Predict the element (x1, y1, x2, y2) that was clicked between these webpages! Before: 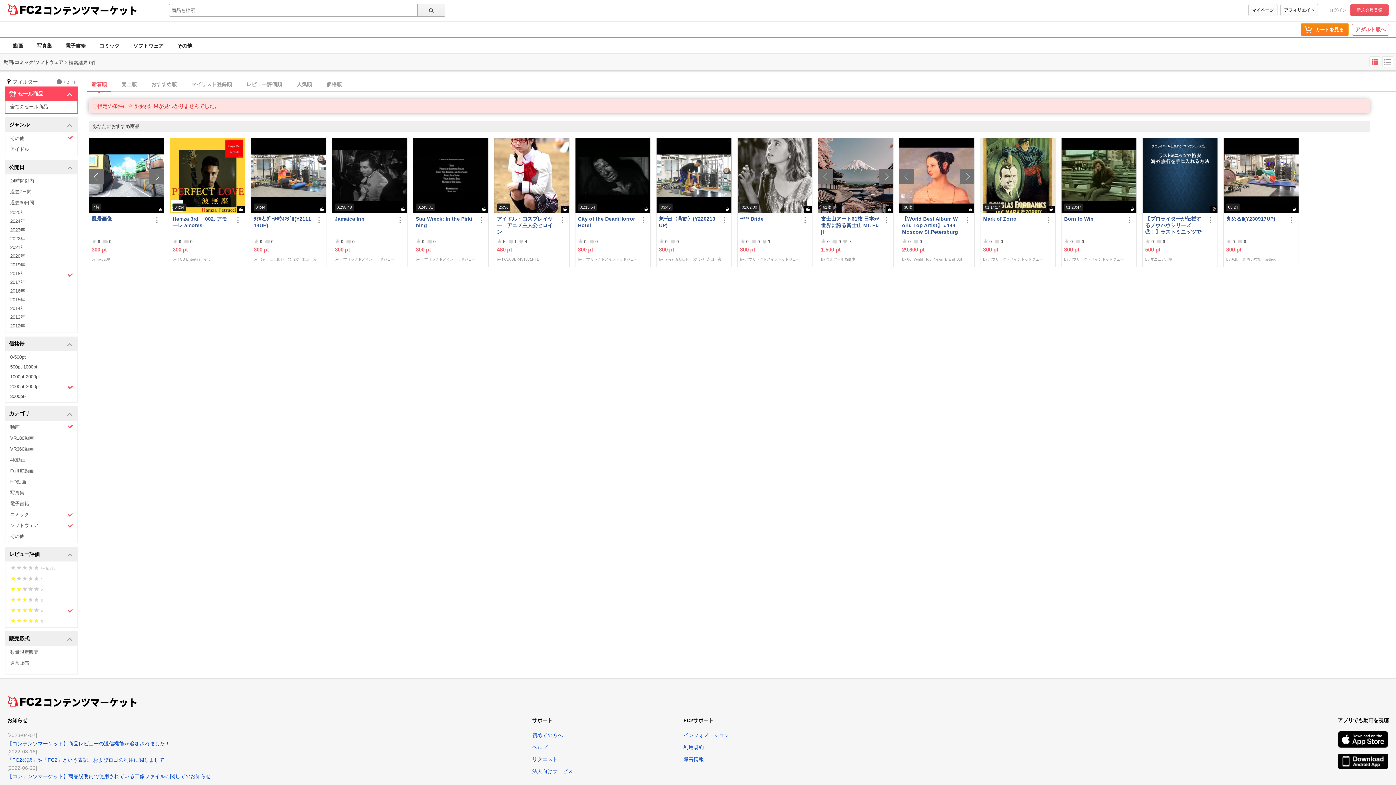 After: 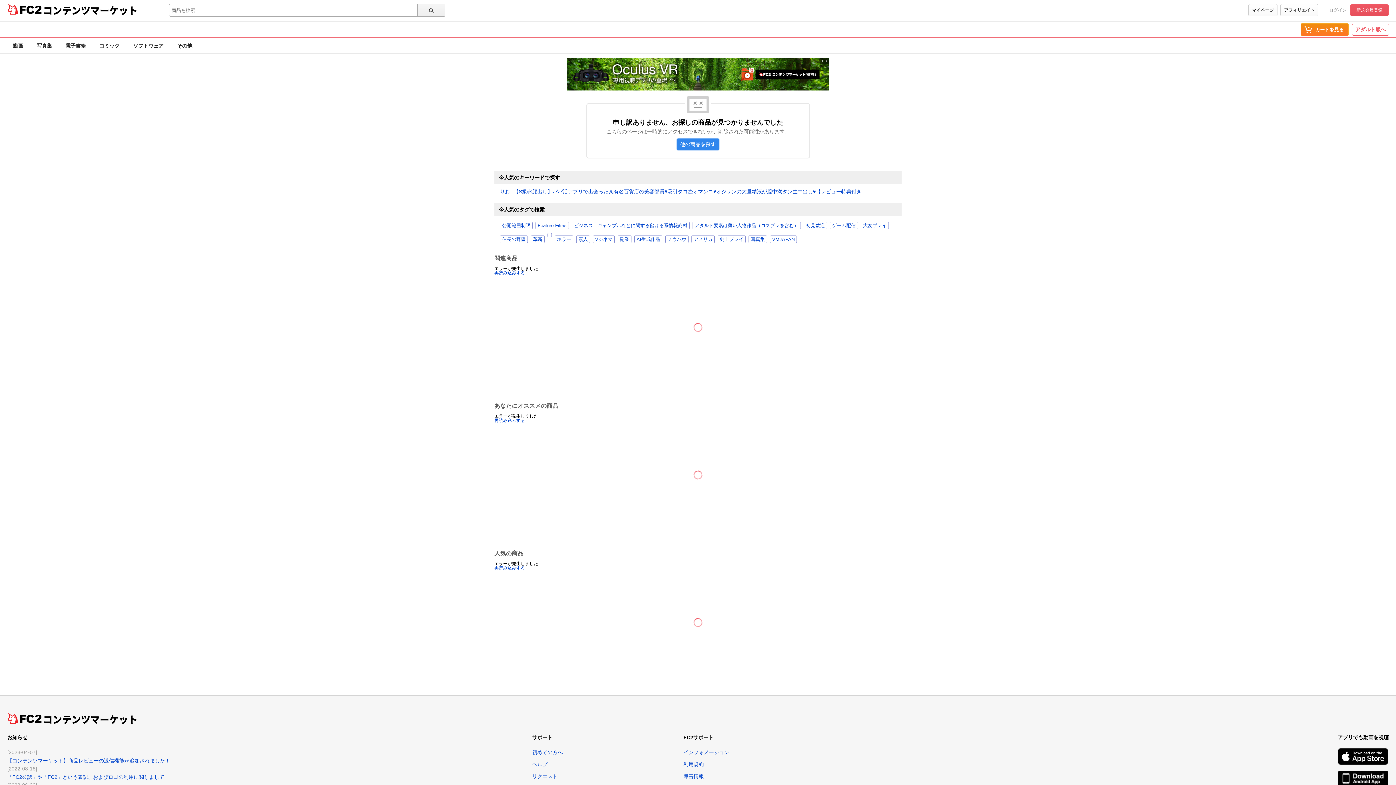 Action: bbox: (1142, 138, 1217, 213)